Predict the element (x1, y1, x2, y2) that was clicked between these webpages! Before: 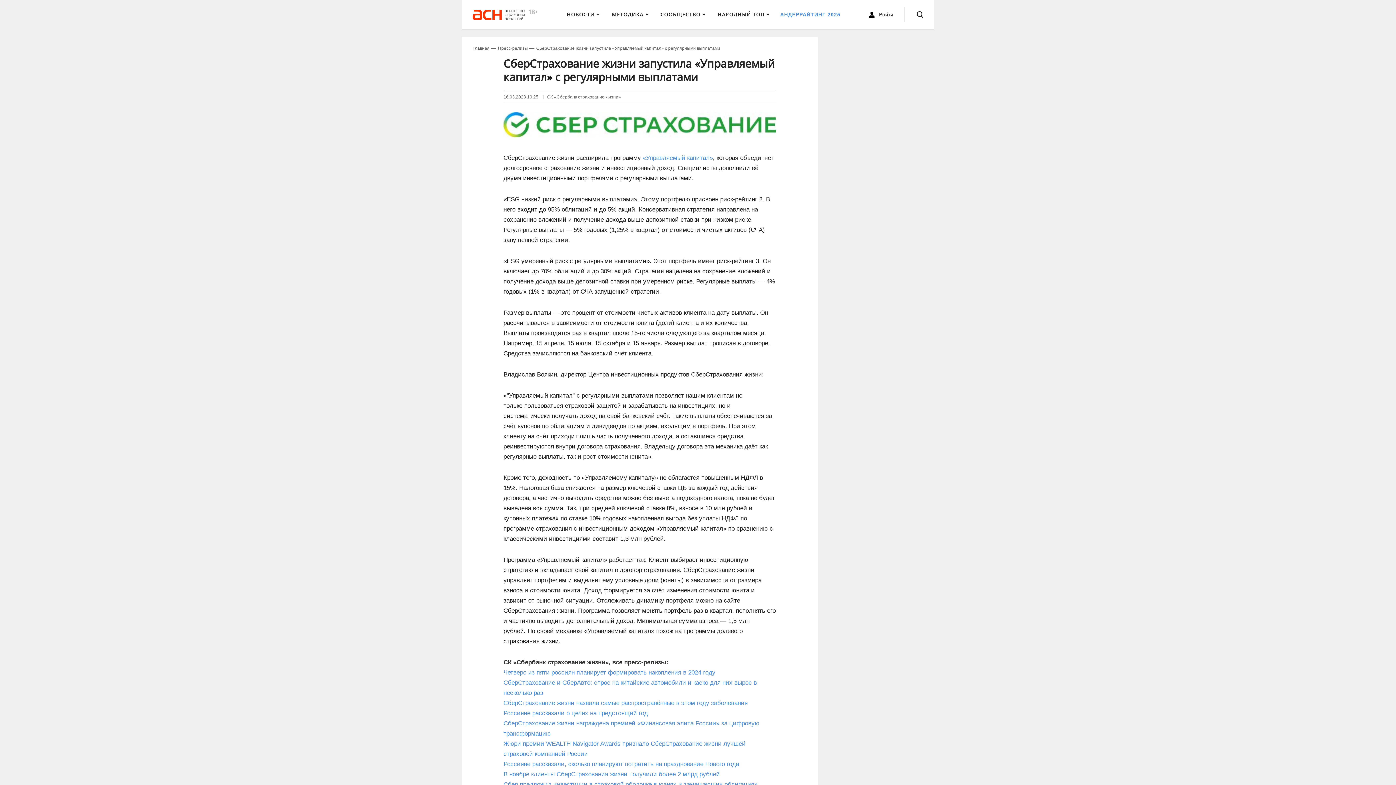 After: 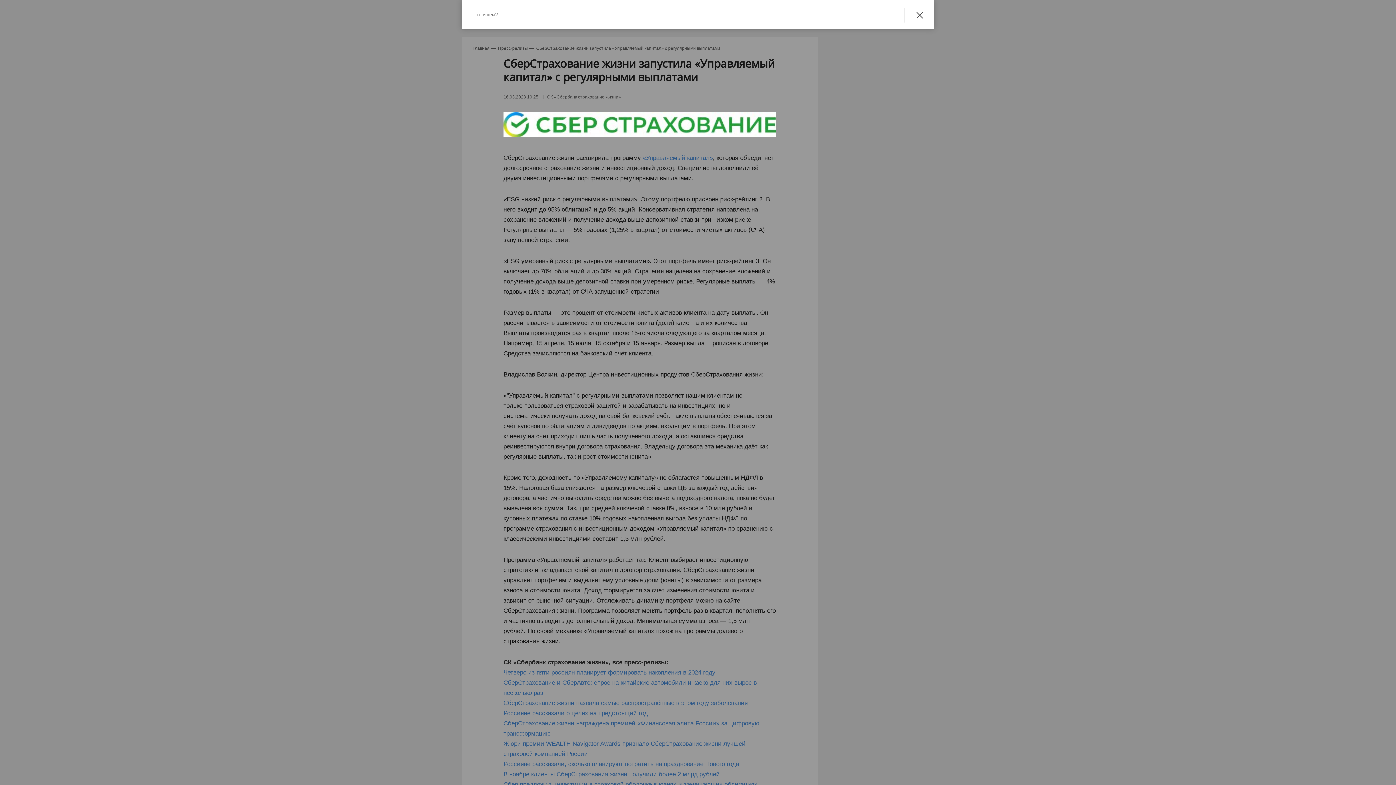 Action: bbox: (906, 7, 934, 21)